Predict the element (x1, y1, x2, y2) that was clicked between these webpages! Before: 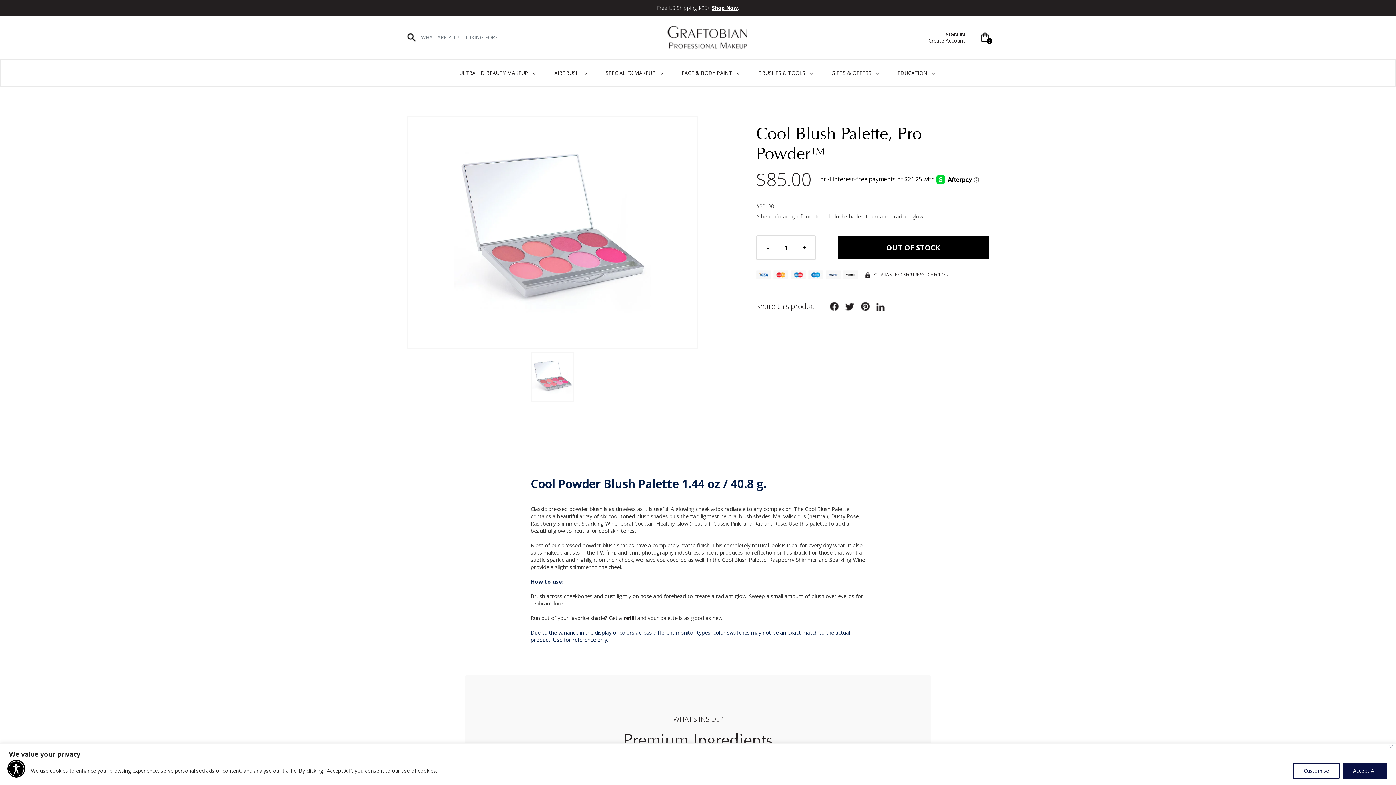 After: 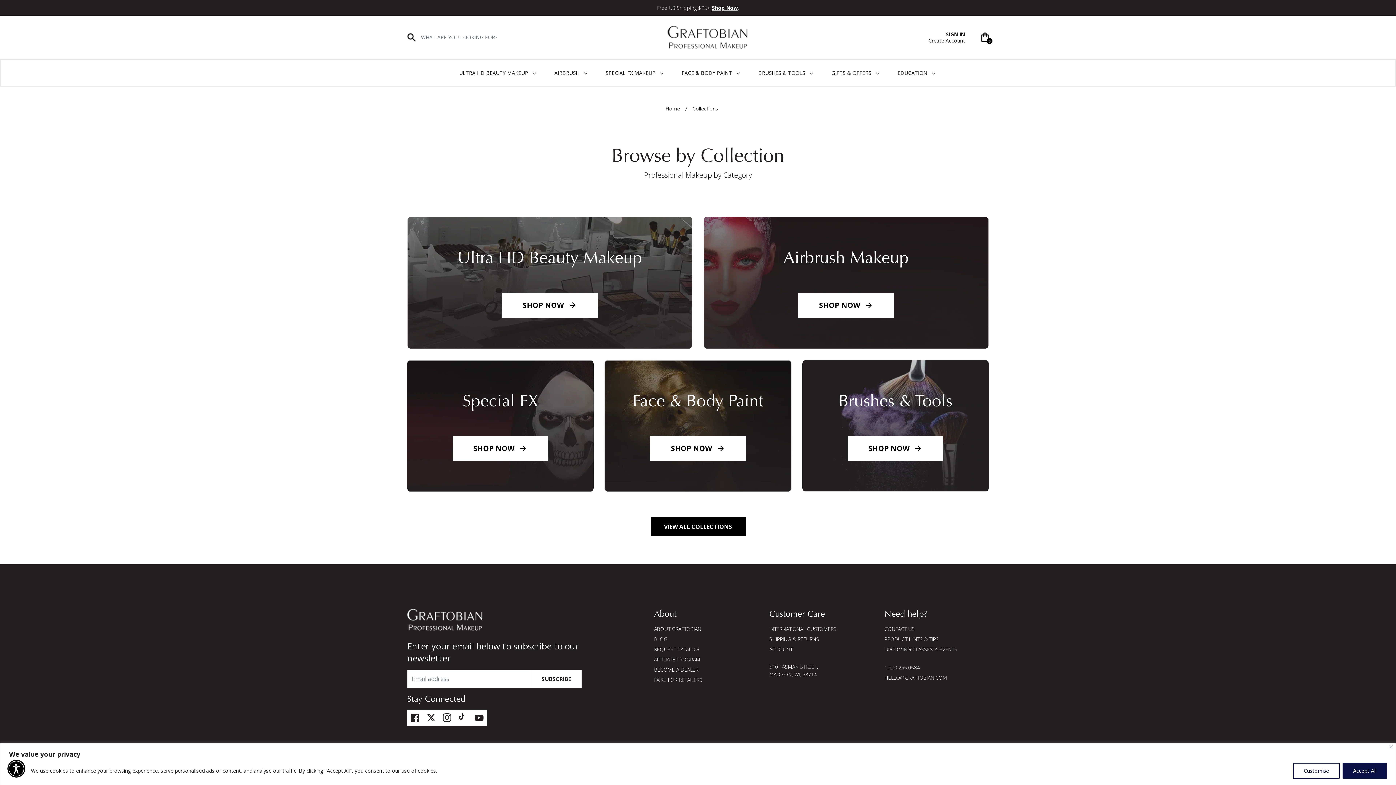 Action: bbox: (712, 4, 738, 11) label: Shop Now